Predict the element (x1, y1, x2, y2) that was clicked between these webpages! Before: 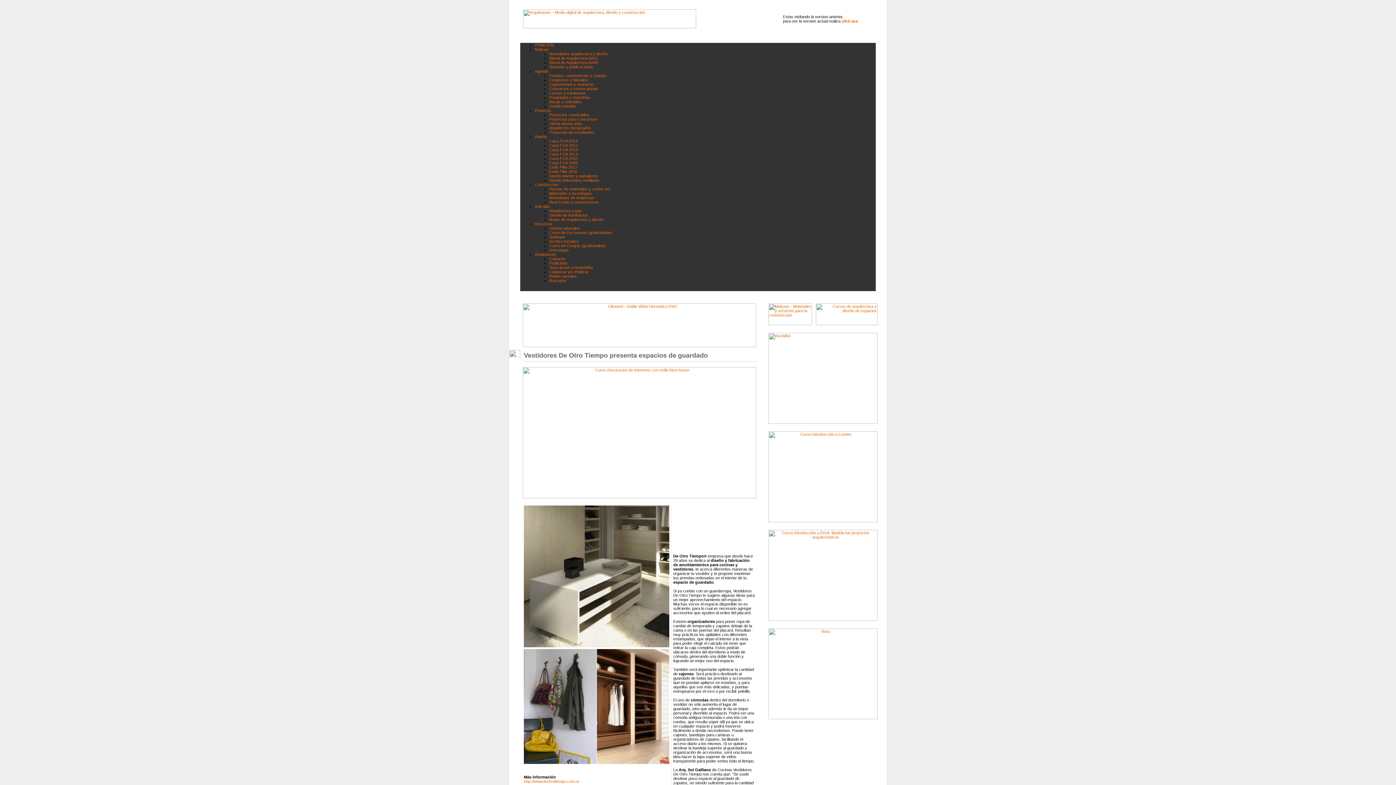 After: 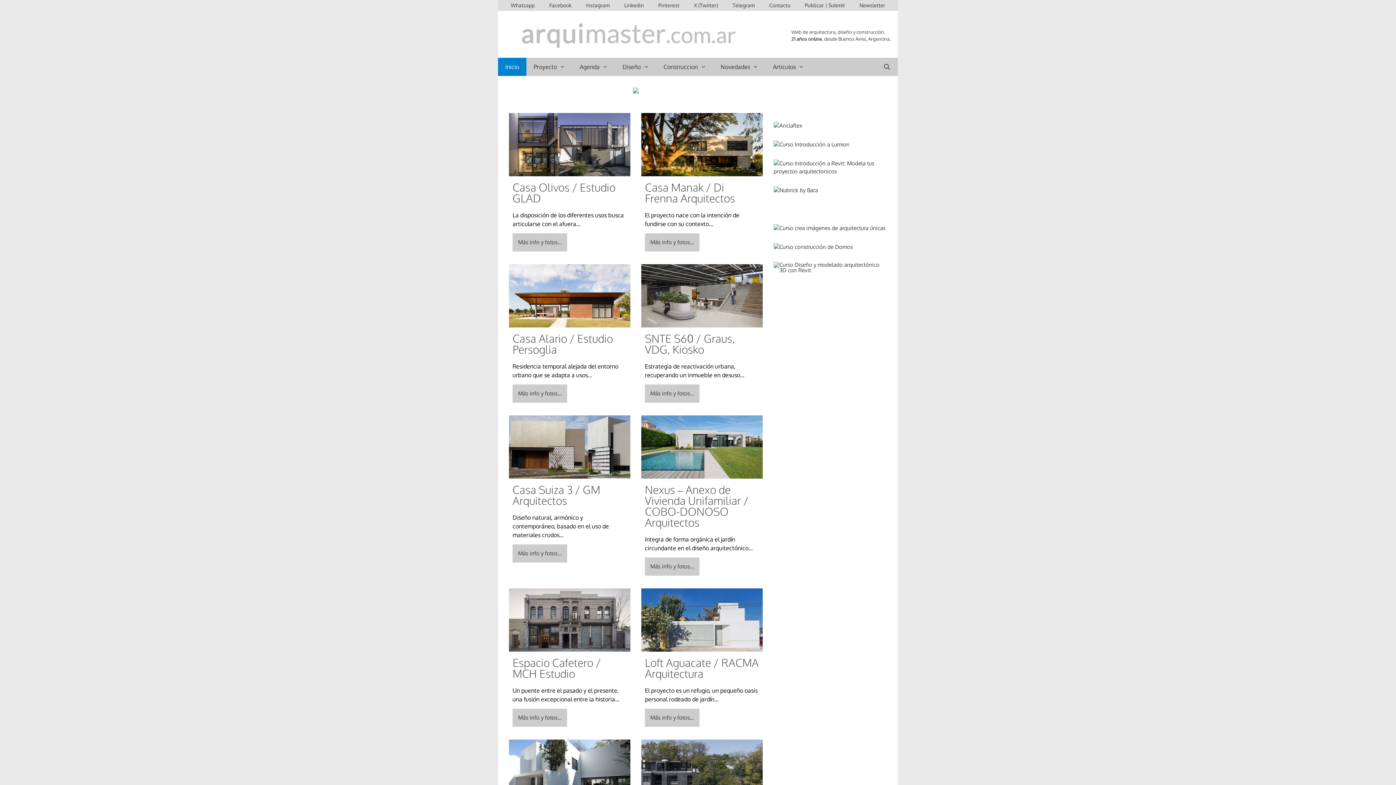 Action: label: Becas y subsidios bbox: (549, 99, 581, 104)